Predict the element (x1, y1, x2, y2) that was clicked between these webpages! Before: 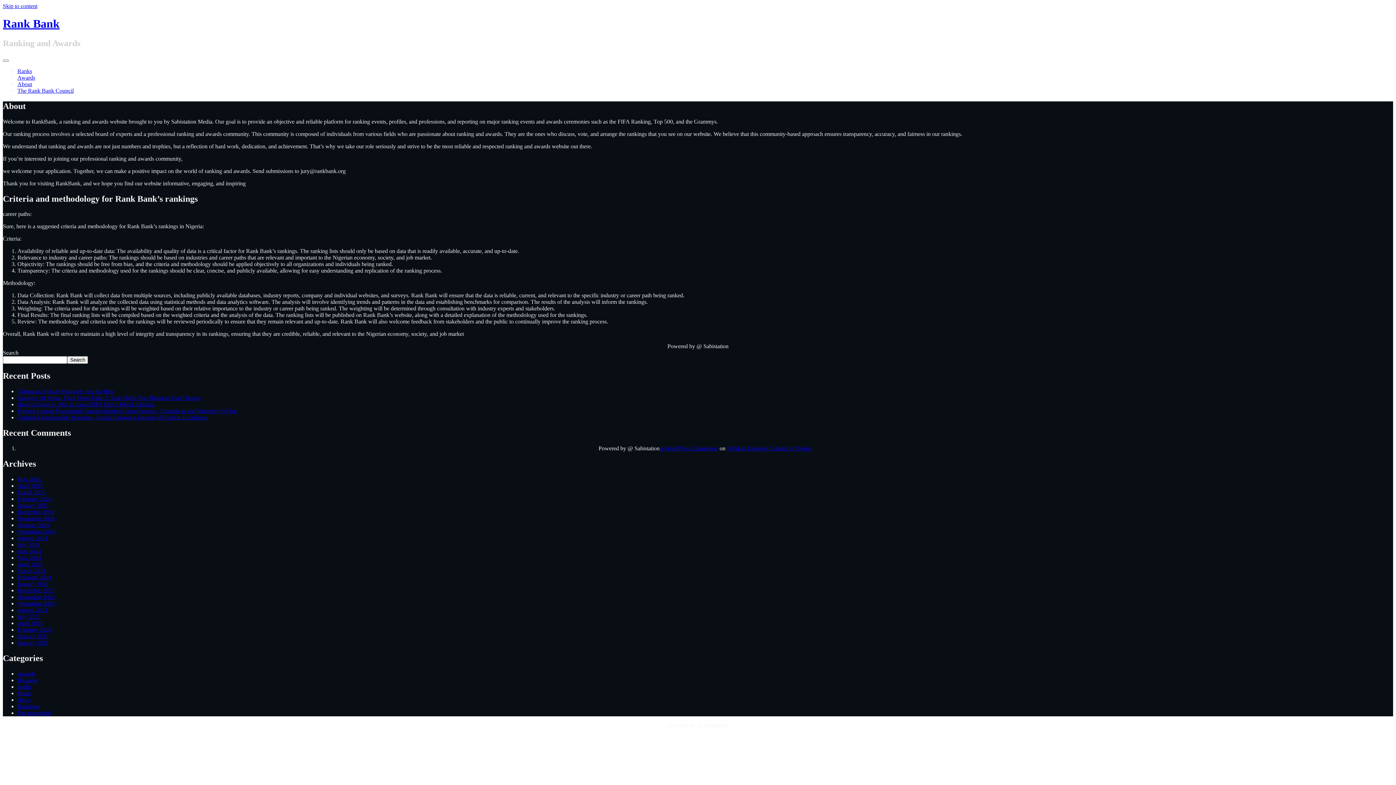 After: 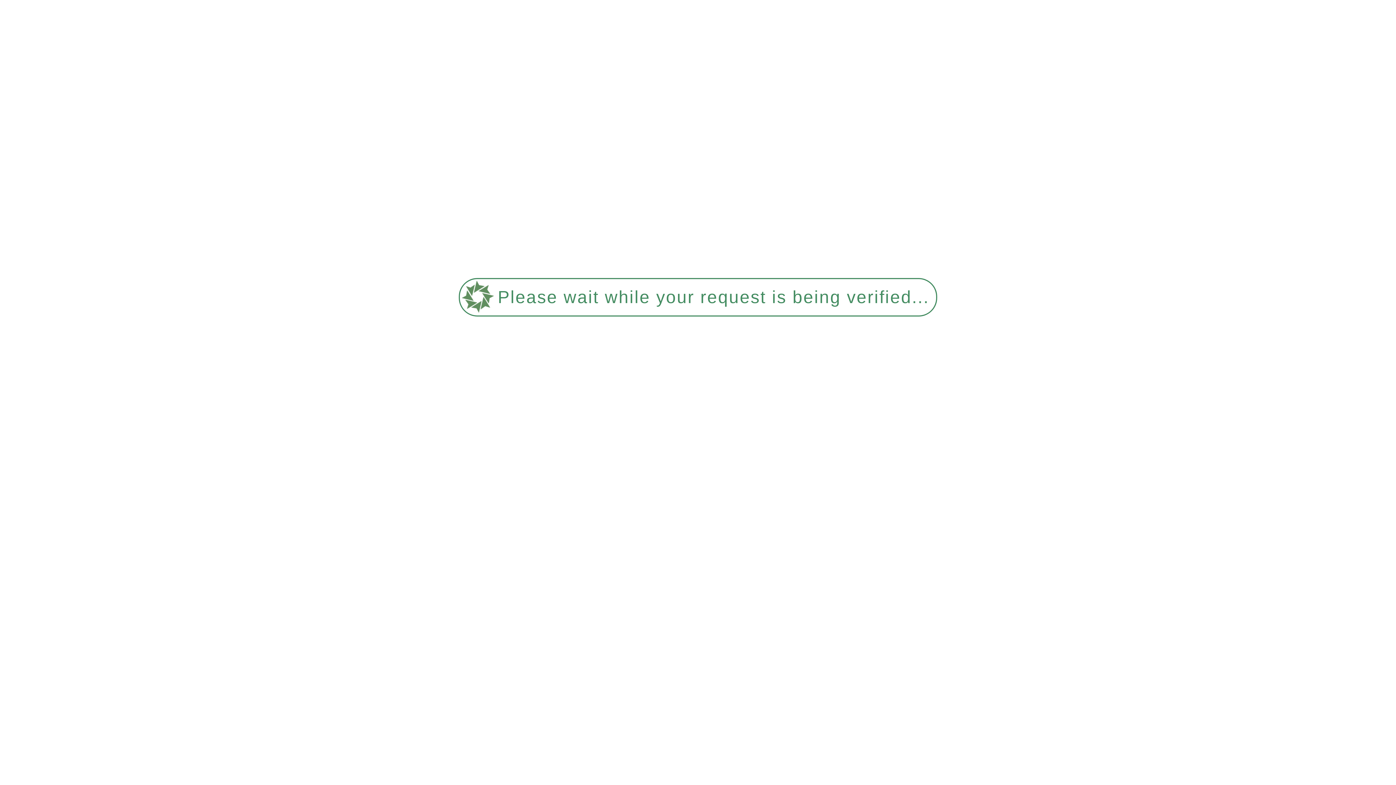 Action: bbox: (17, 620, 42, 626) label: April 2023